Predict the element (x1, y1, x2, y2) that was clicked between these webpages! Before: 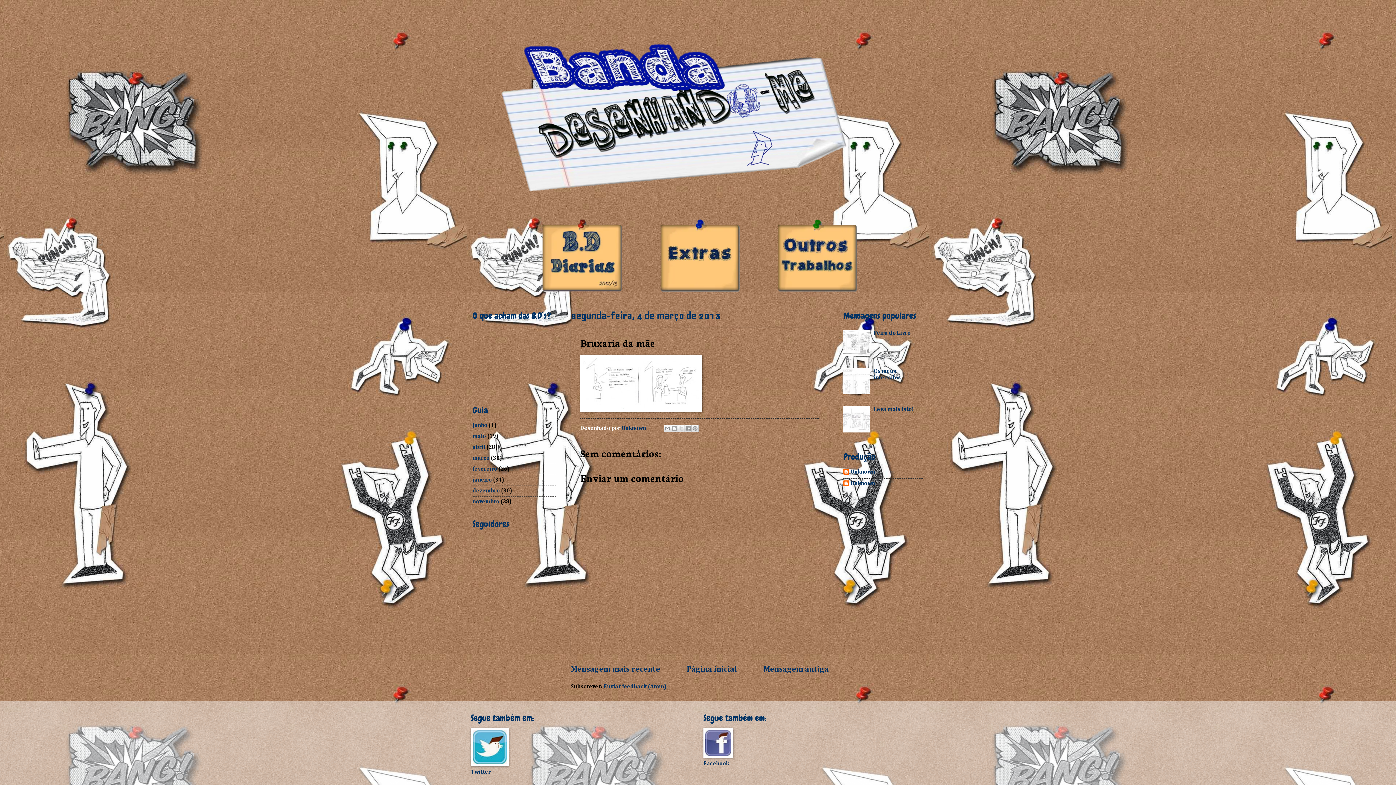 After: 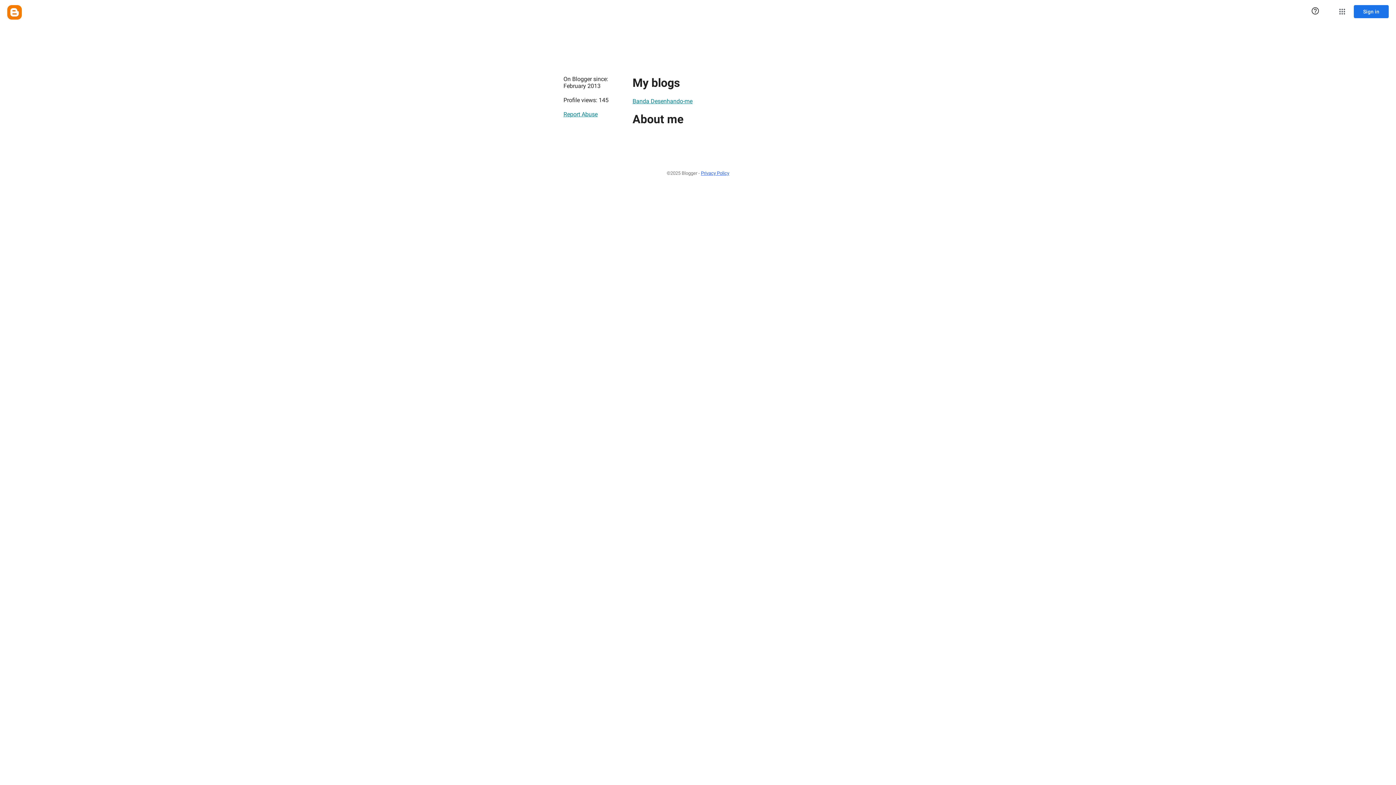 Action: label: Unknown  bbox: (621, 425, 647, 431)